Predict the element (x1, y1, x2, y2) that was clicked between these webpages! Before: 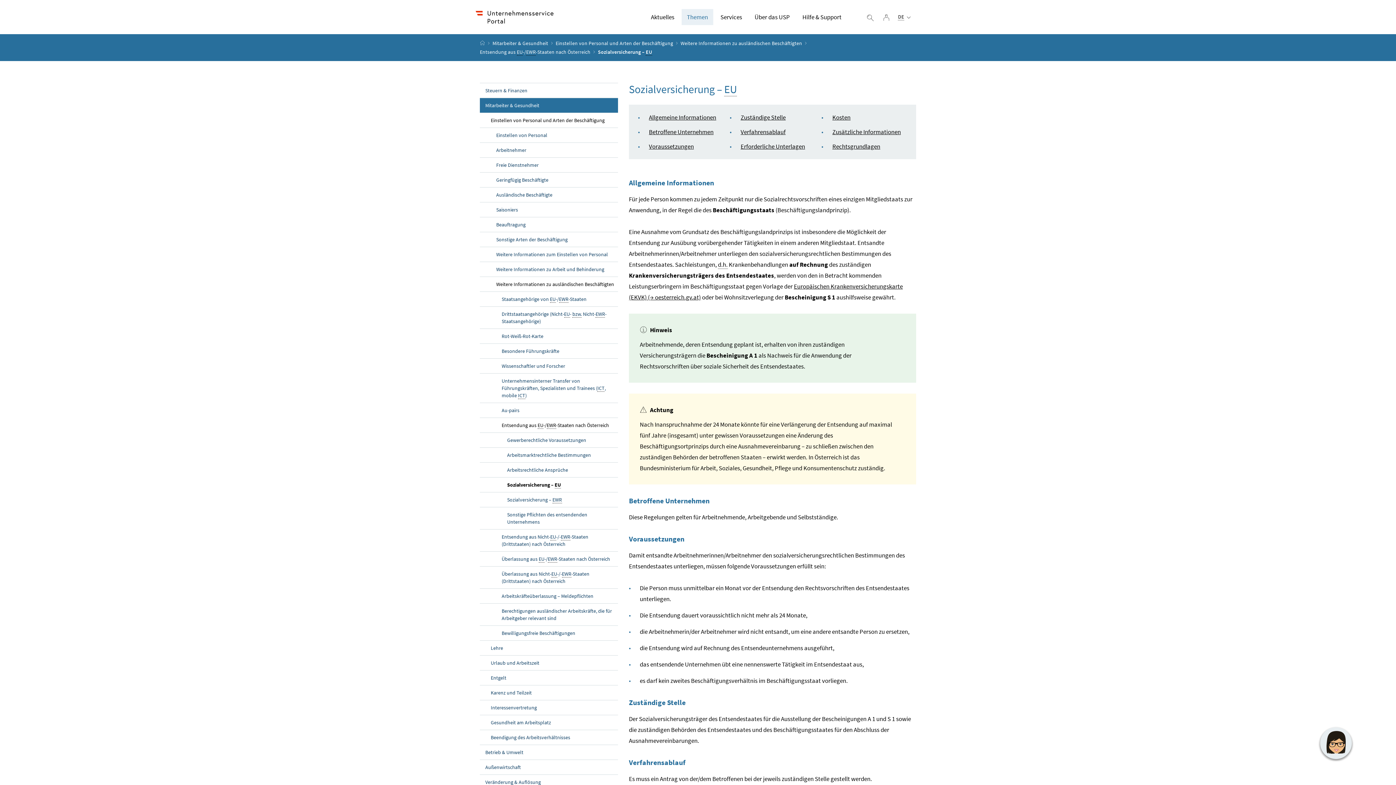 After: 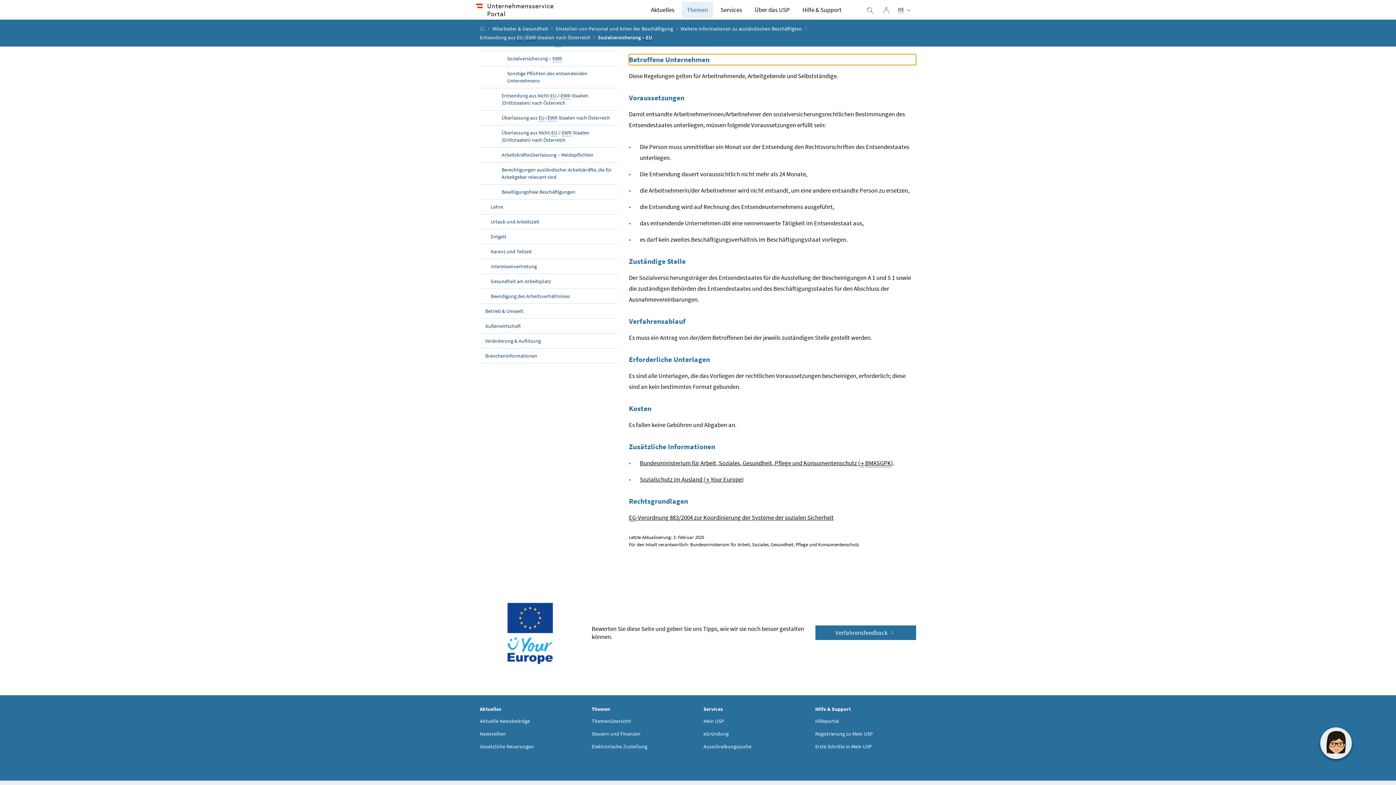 Action: bbox: (649, 127, 713, 135) label: Betroffene Unternehmen